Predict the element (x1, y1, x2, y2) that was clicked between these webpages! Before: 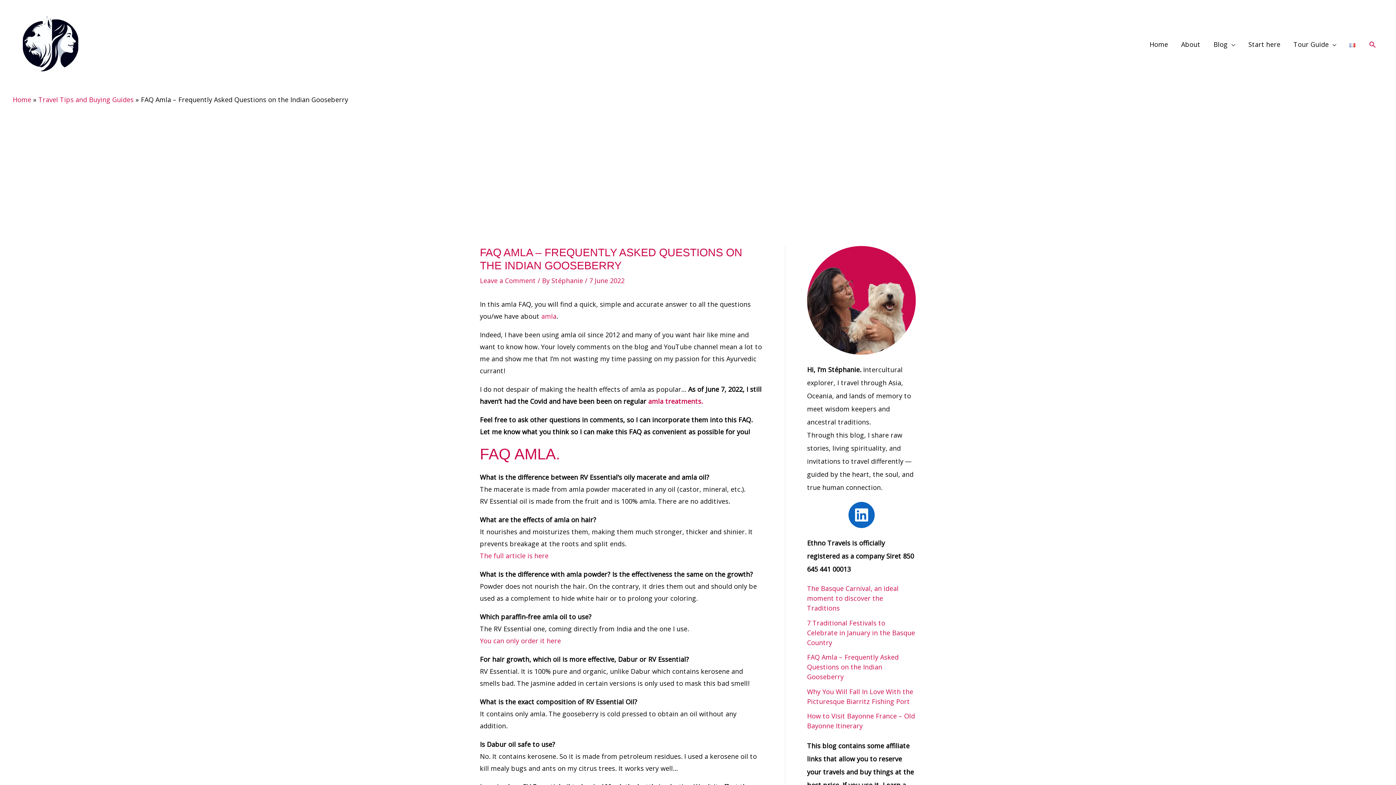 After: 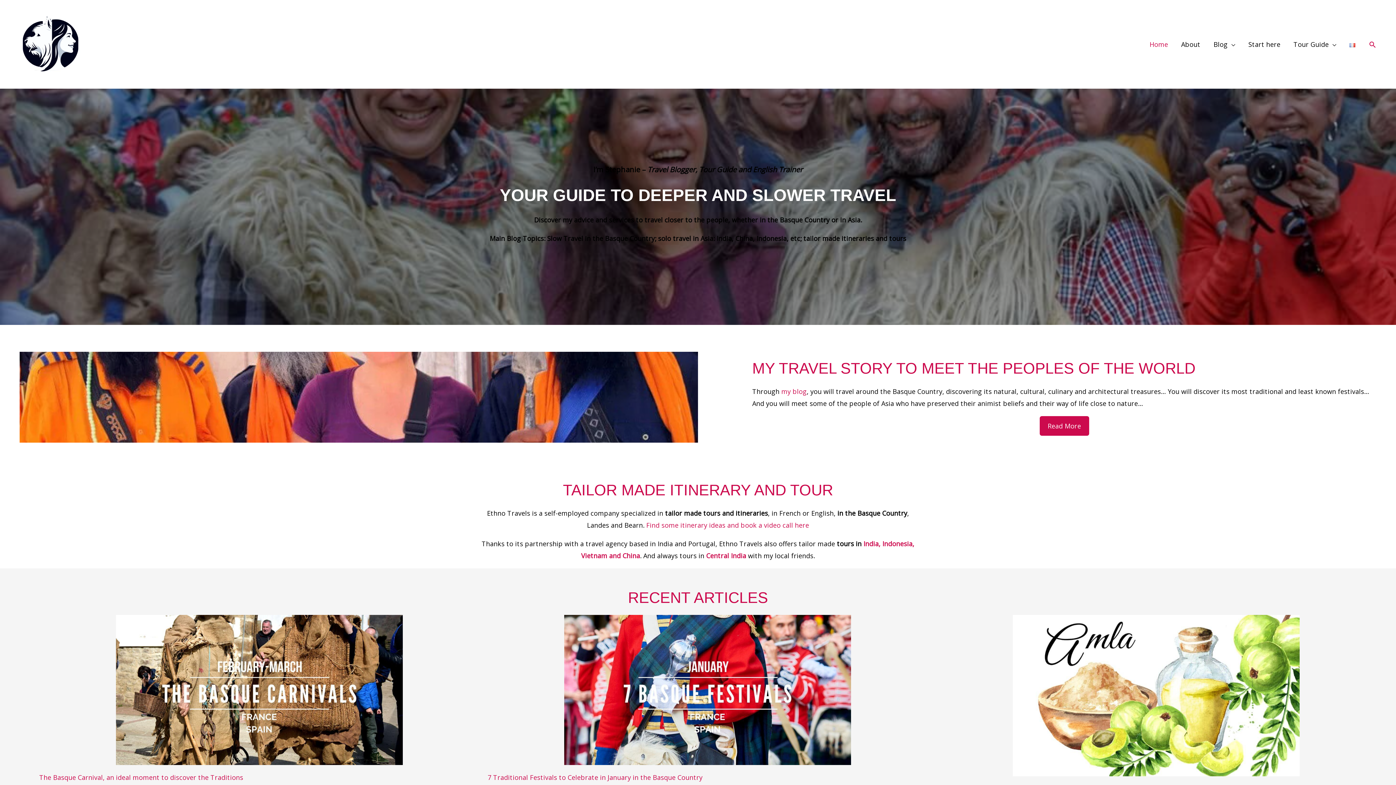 Action: bbox: (12, 95, 31, 104) label: Home